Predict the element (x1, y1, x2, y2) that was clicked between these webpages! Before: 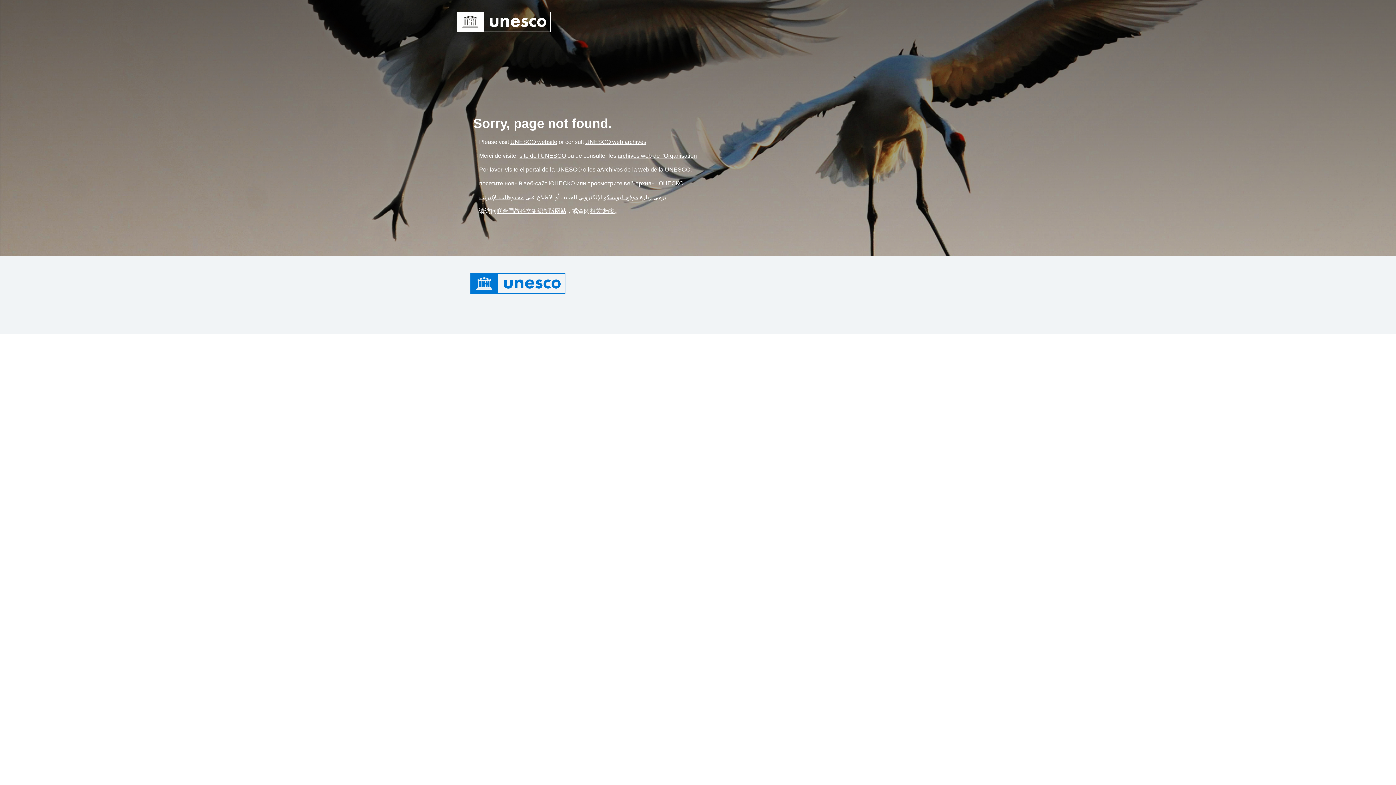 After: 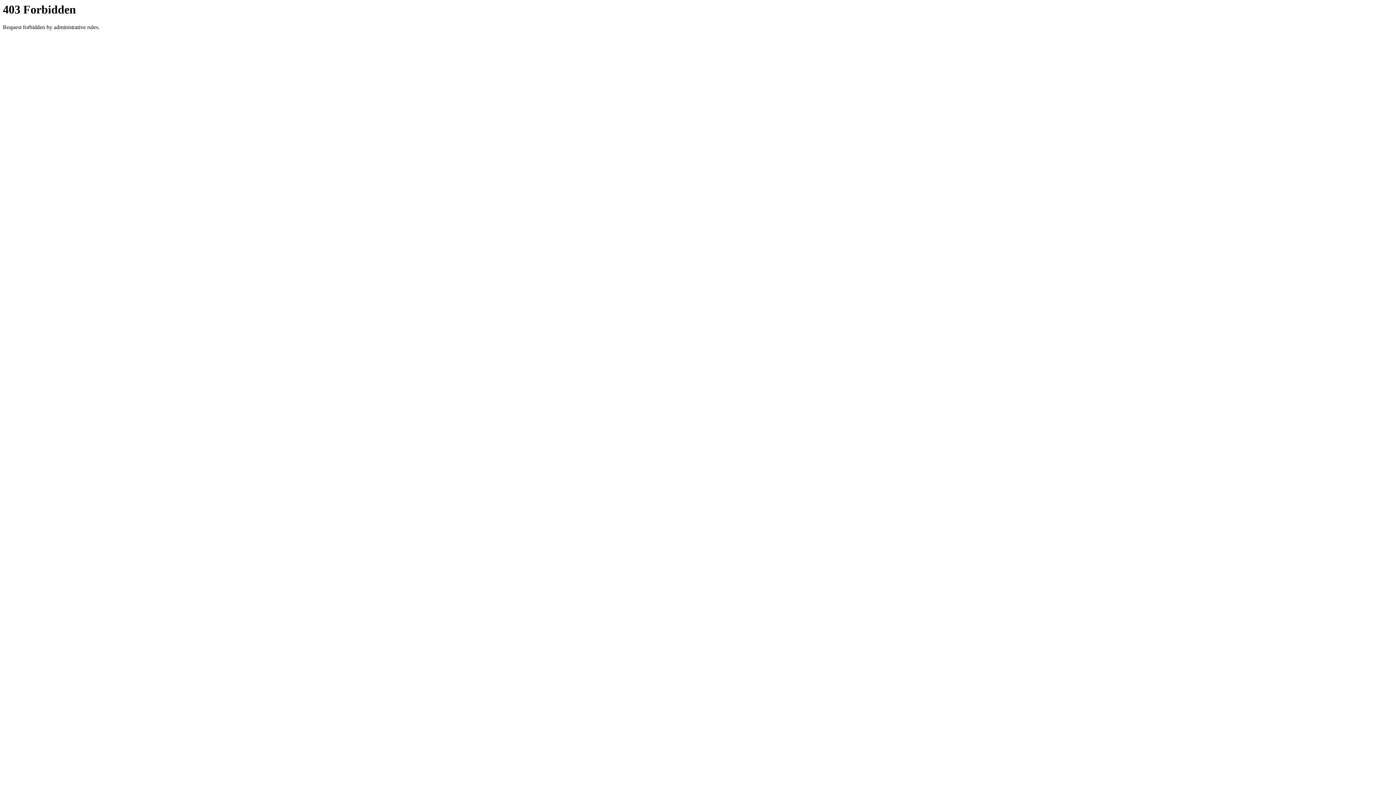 Action: label: محفوظات الإنترنت bbox: (479, 194, 524, 200)